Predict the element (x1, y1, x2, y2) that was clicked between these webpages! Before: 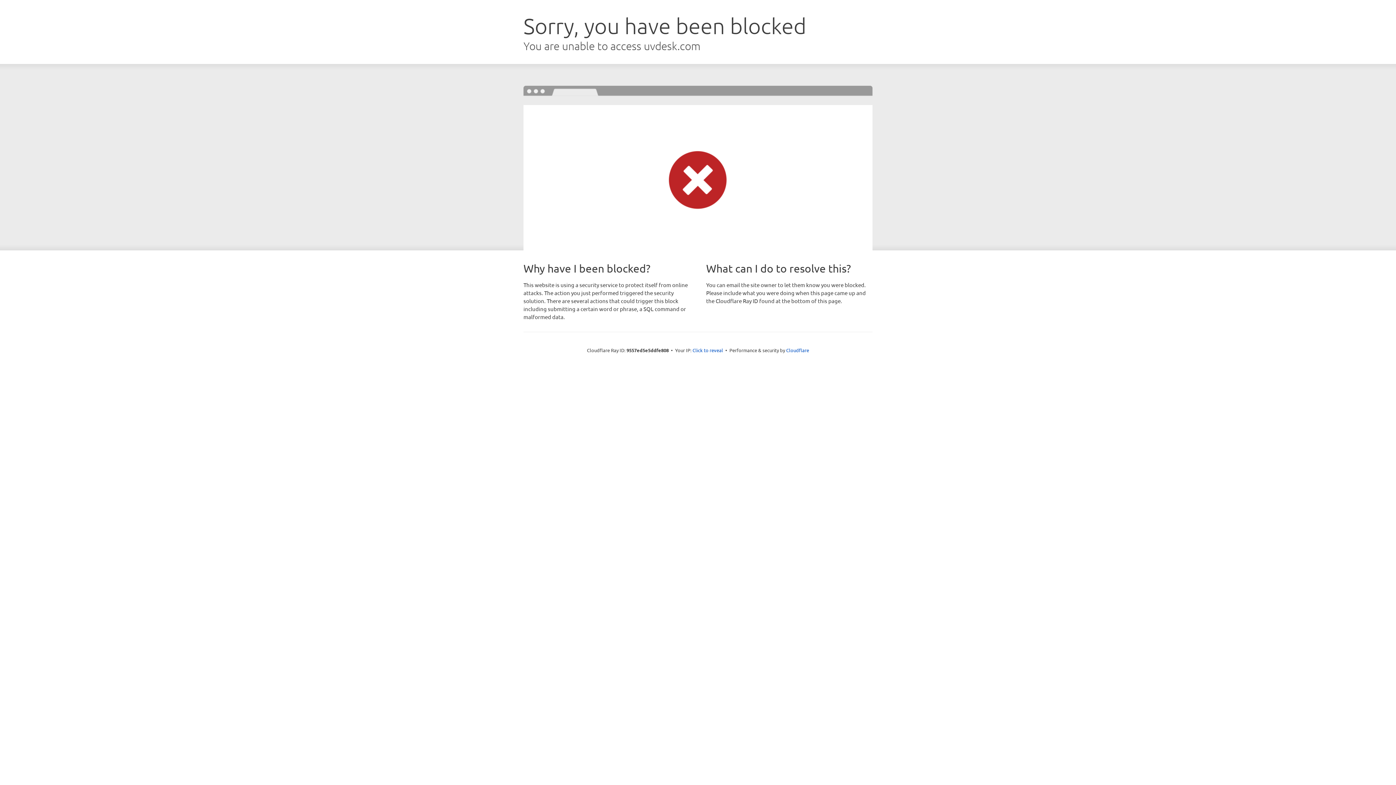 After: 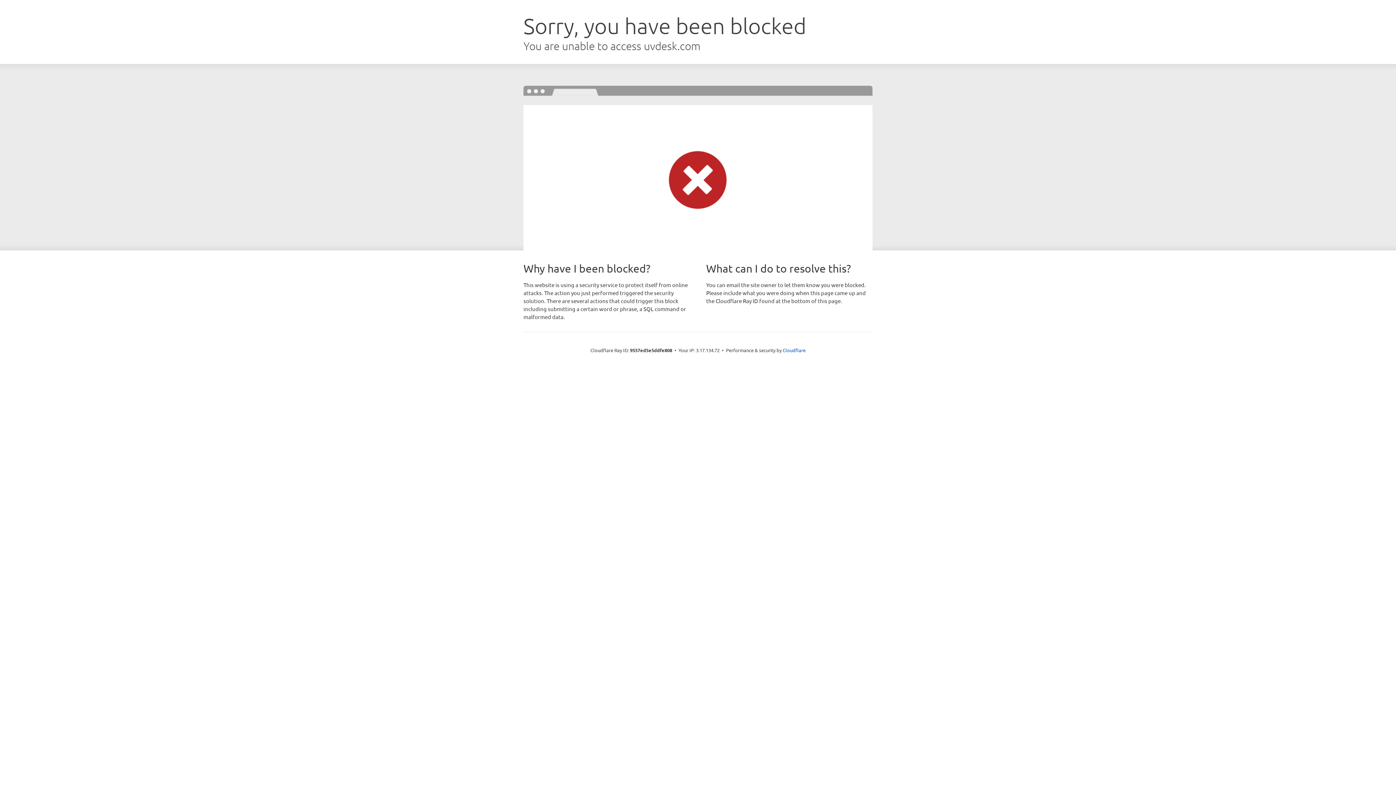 Action: bbox: (692, 346, 723, 353) label: Click to reveal